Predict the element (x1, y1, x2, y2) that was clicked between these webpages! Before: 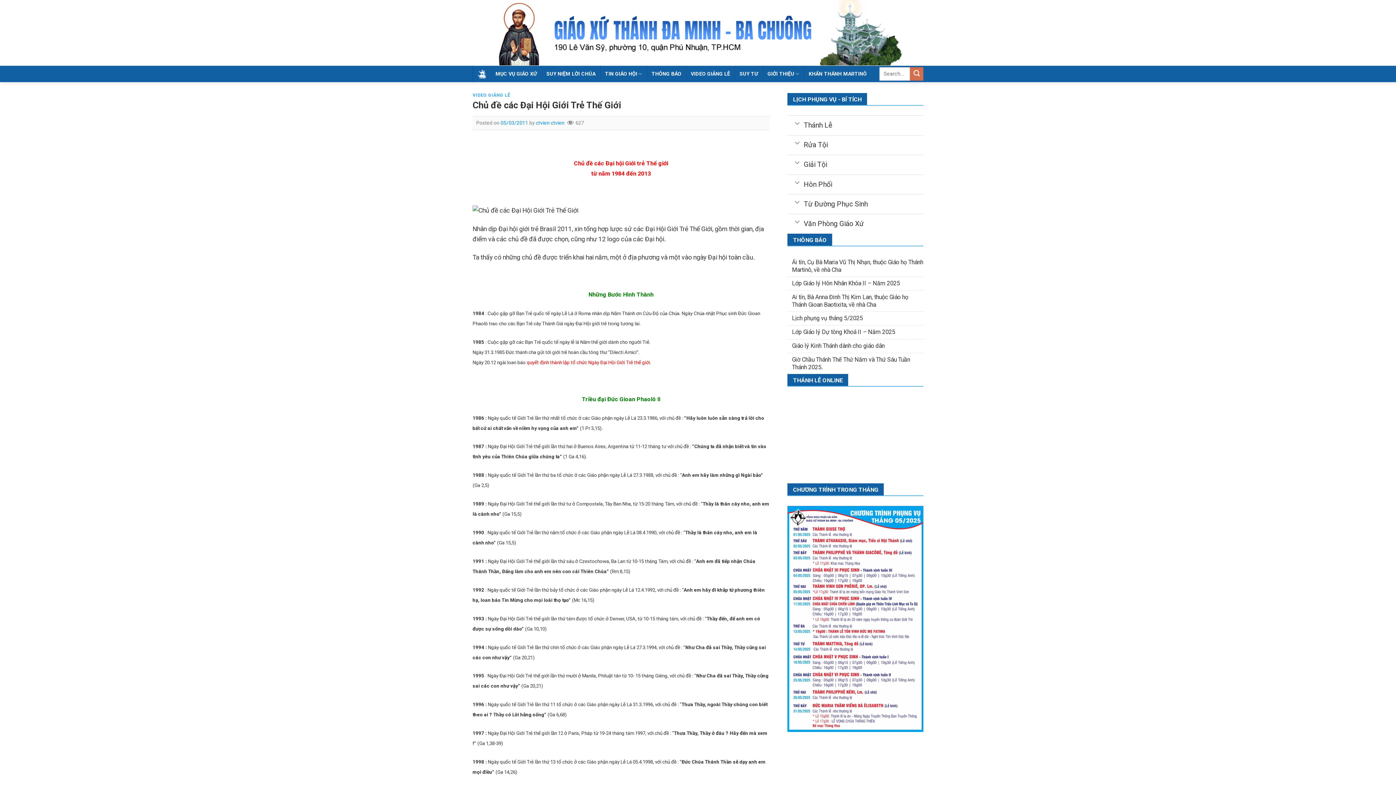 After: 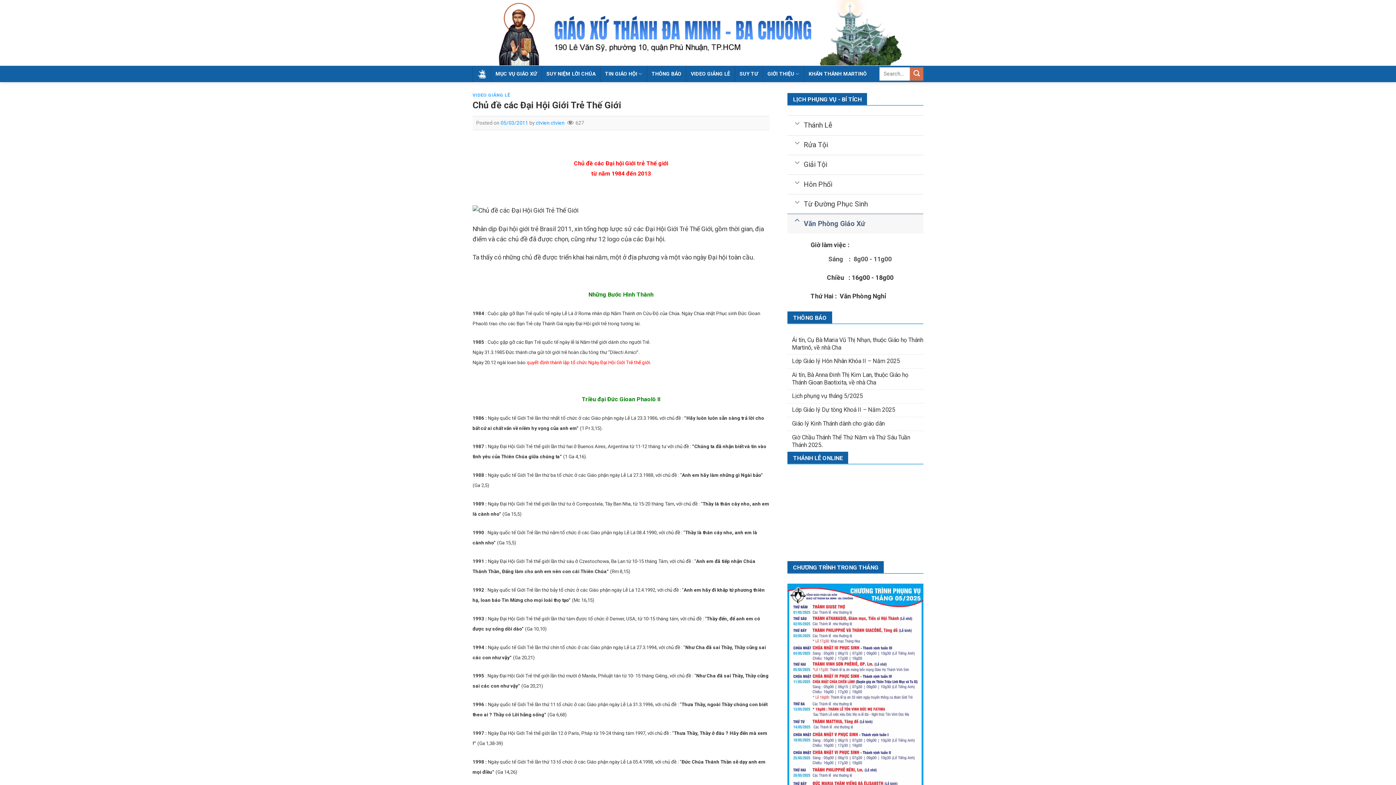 Action: bbox: (787, 213, 923, 233) label: Văn Phòng Giáo Xứ